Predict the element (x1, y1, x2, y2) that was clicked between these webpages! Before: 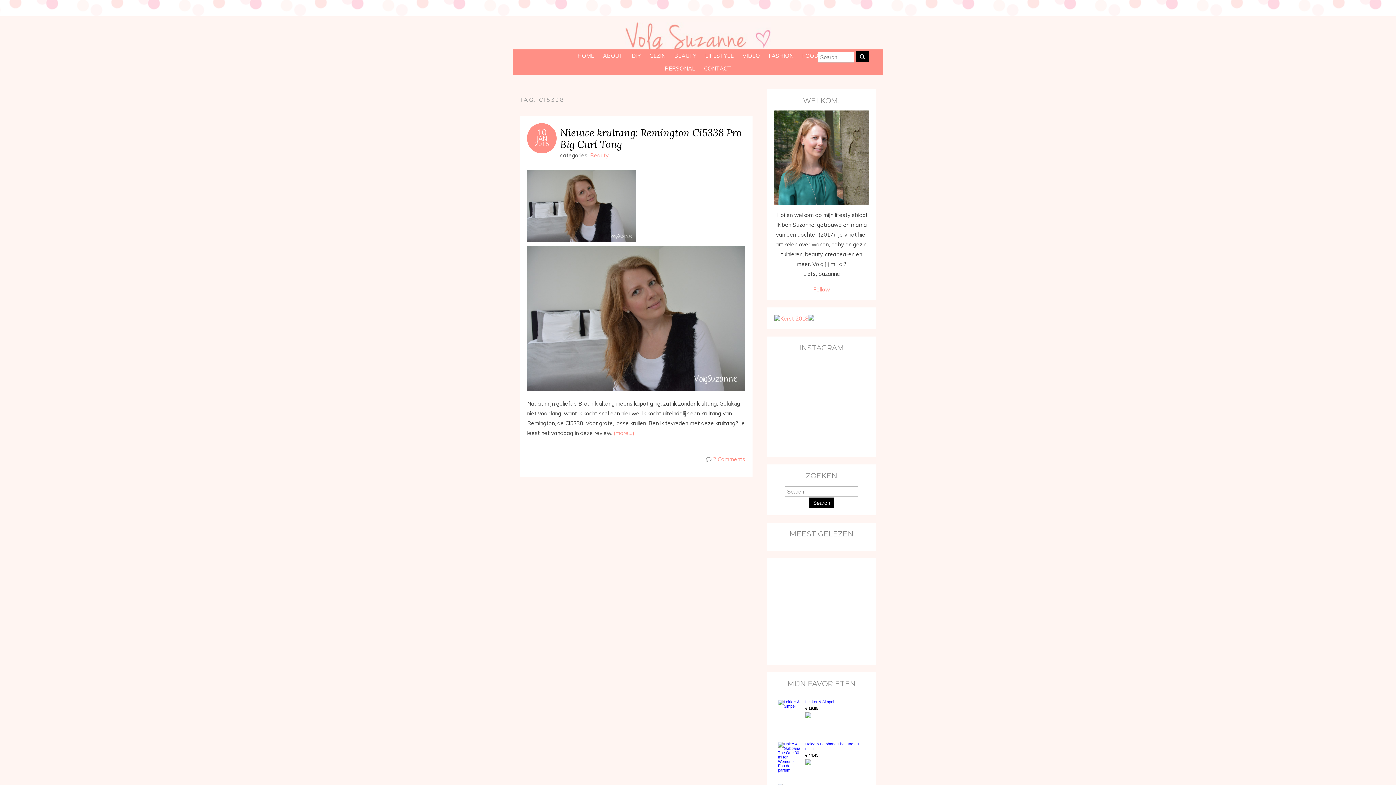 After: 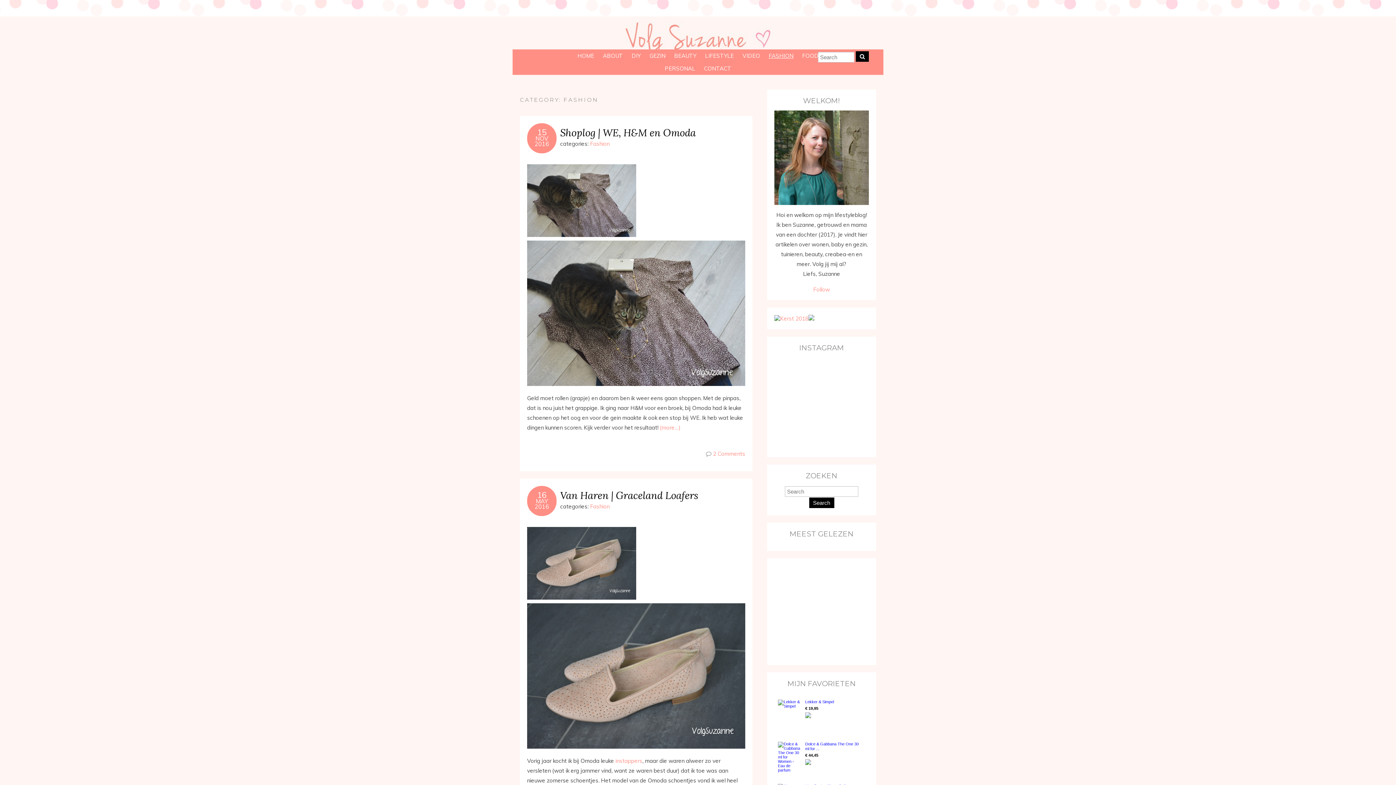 Action: label: FASHION bbox: (765, 49, 797, 62)